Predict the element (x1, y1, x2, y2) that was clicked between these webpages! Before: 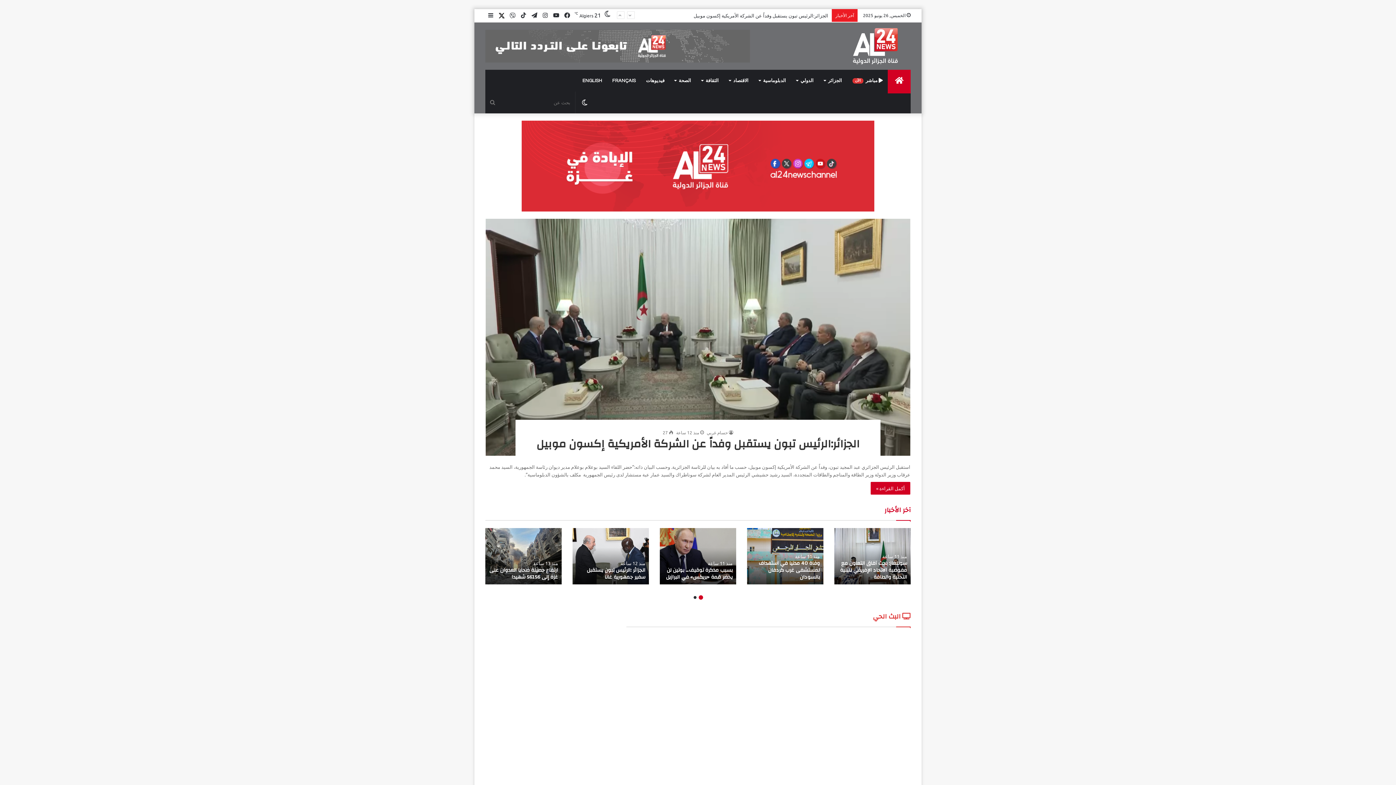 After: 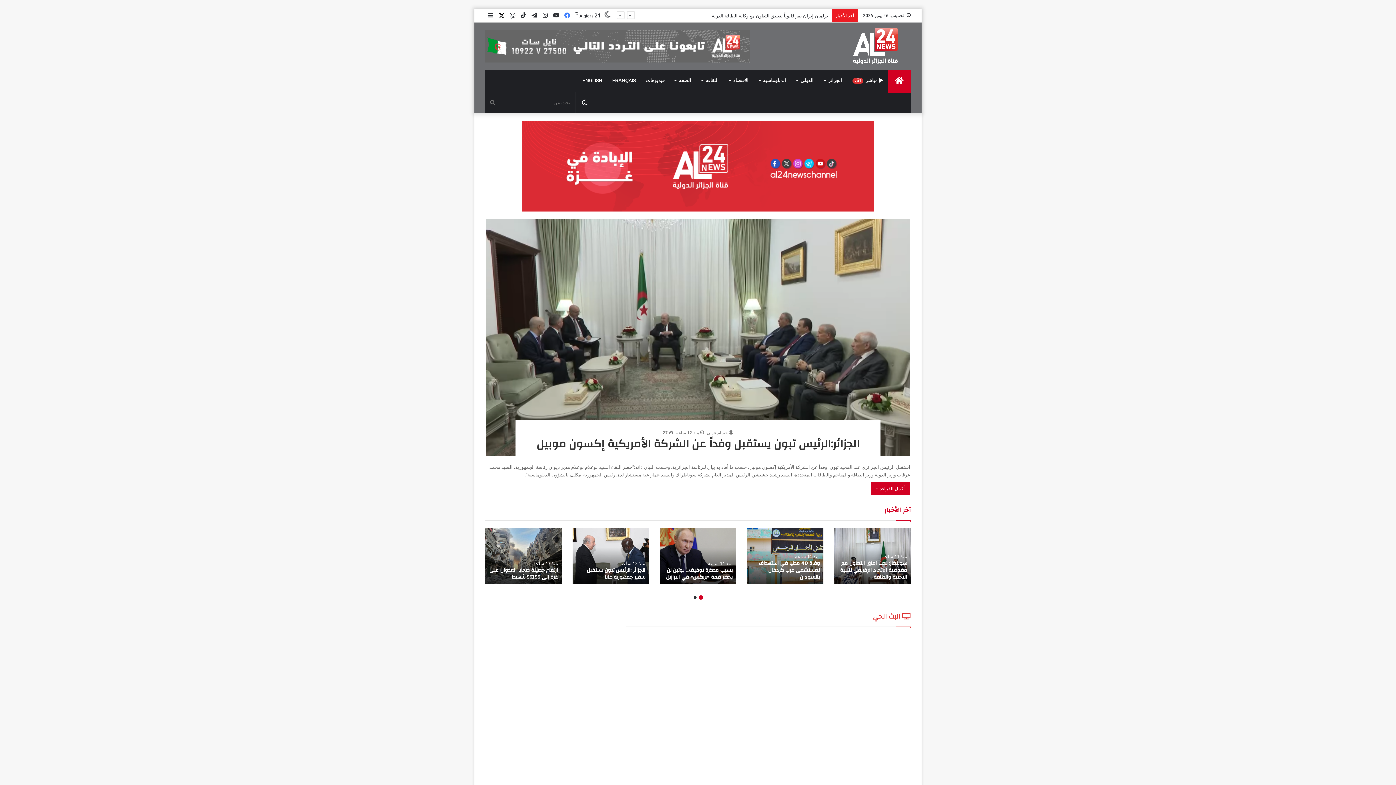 Action: label: فيسبوك bbox: (561, 9, 572, 21)